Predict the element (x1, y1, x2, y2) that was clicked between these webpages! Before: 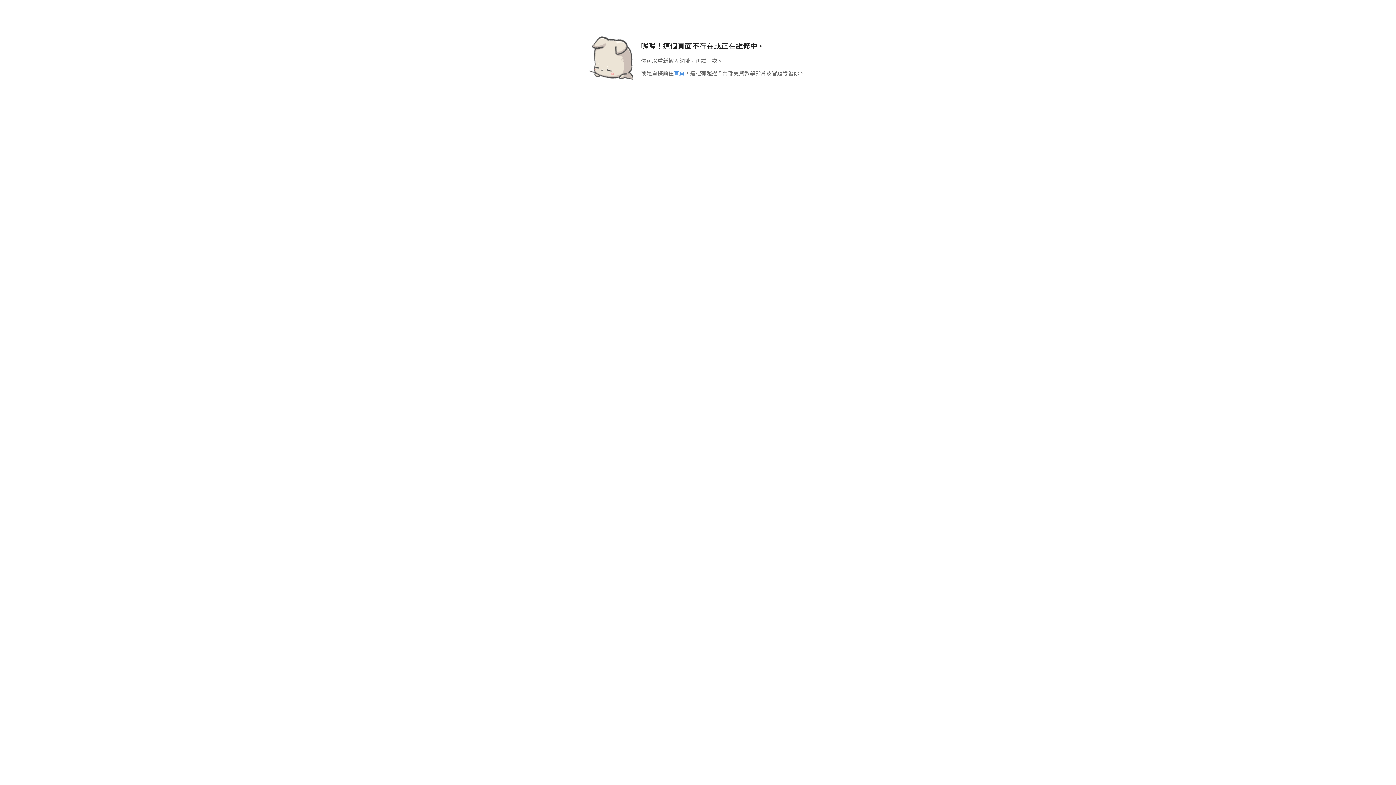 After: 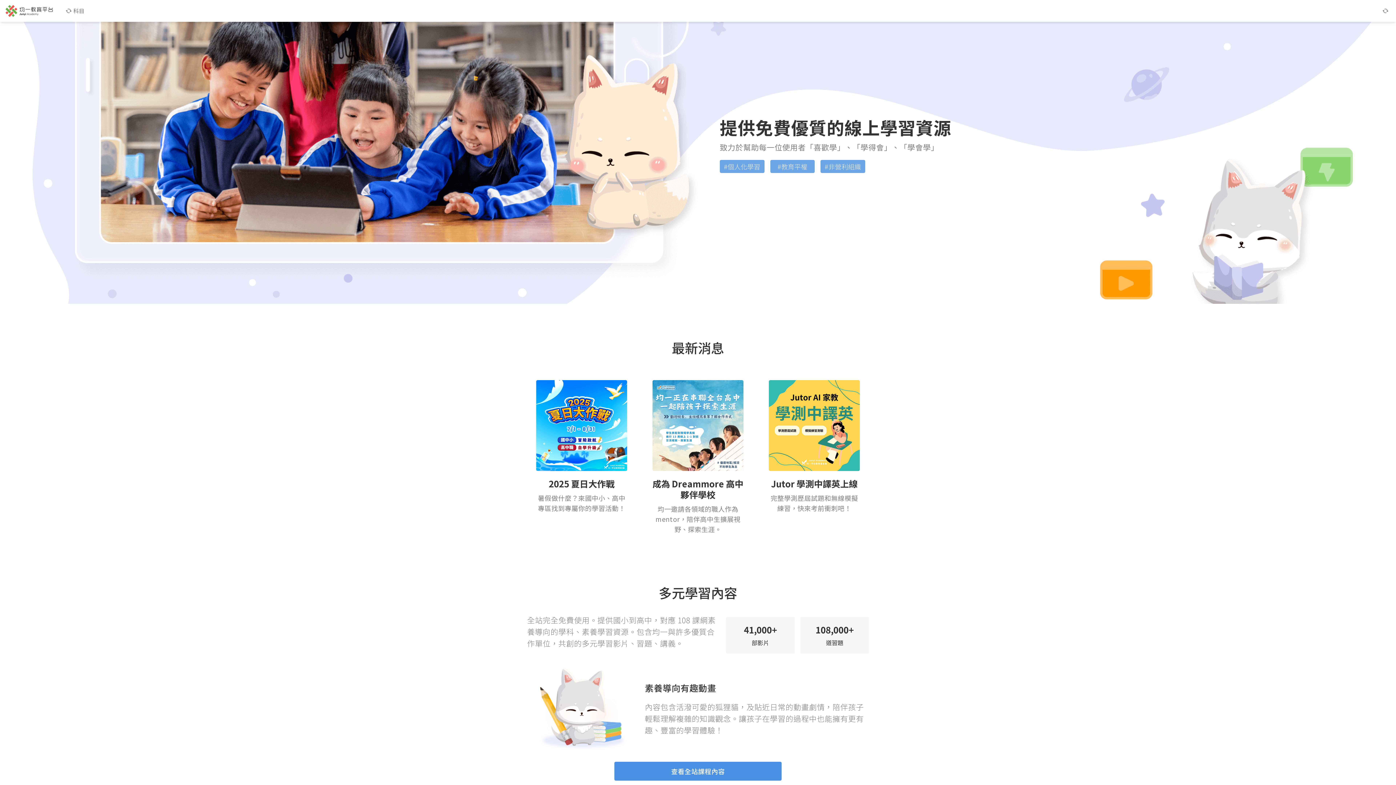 Action: label: 首頁 bbox: (674, 69, 684, 76)